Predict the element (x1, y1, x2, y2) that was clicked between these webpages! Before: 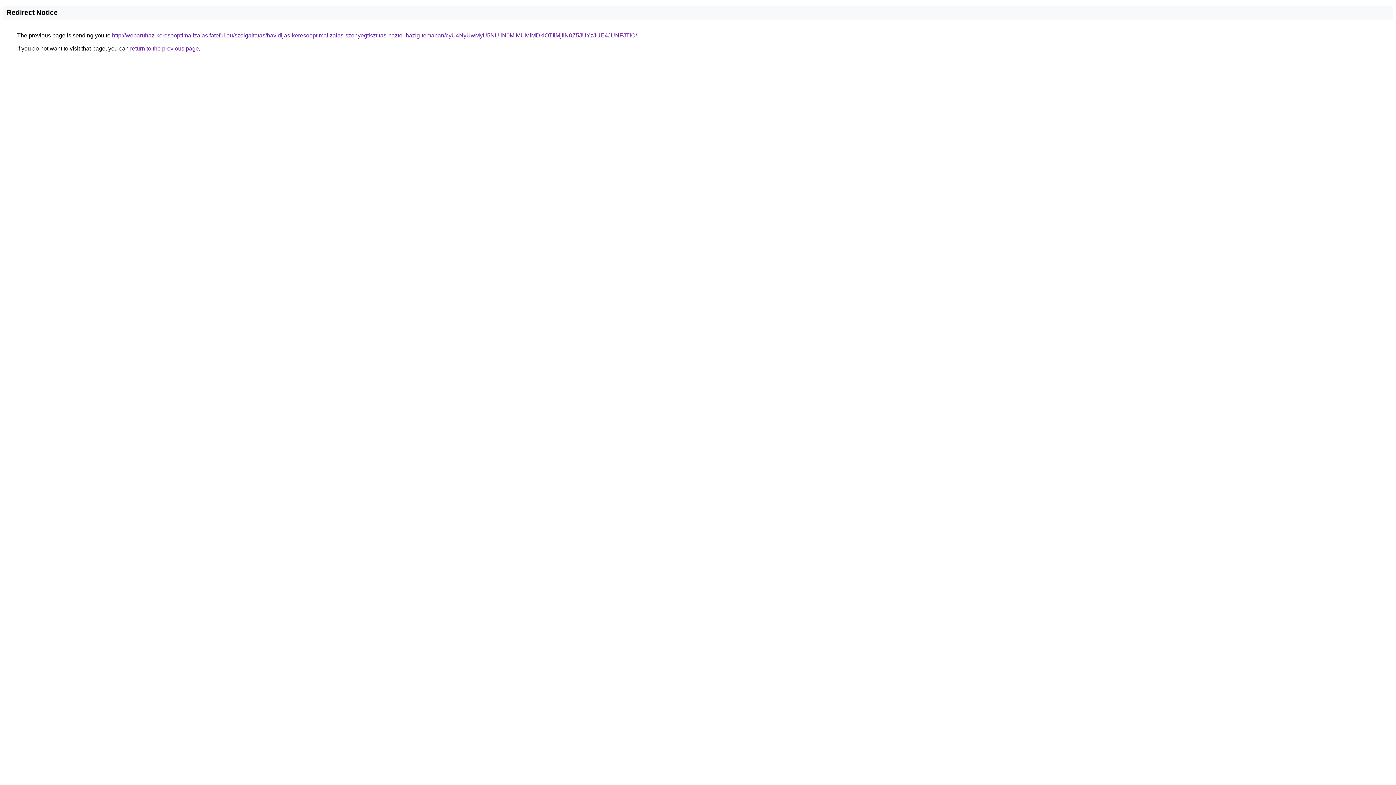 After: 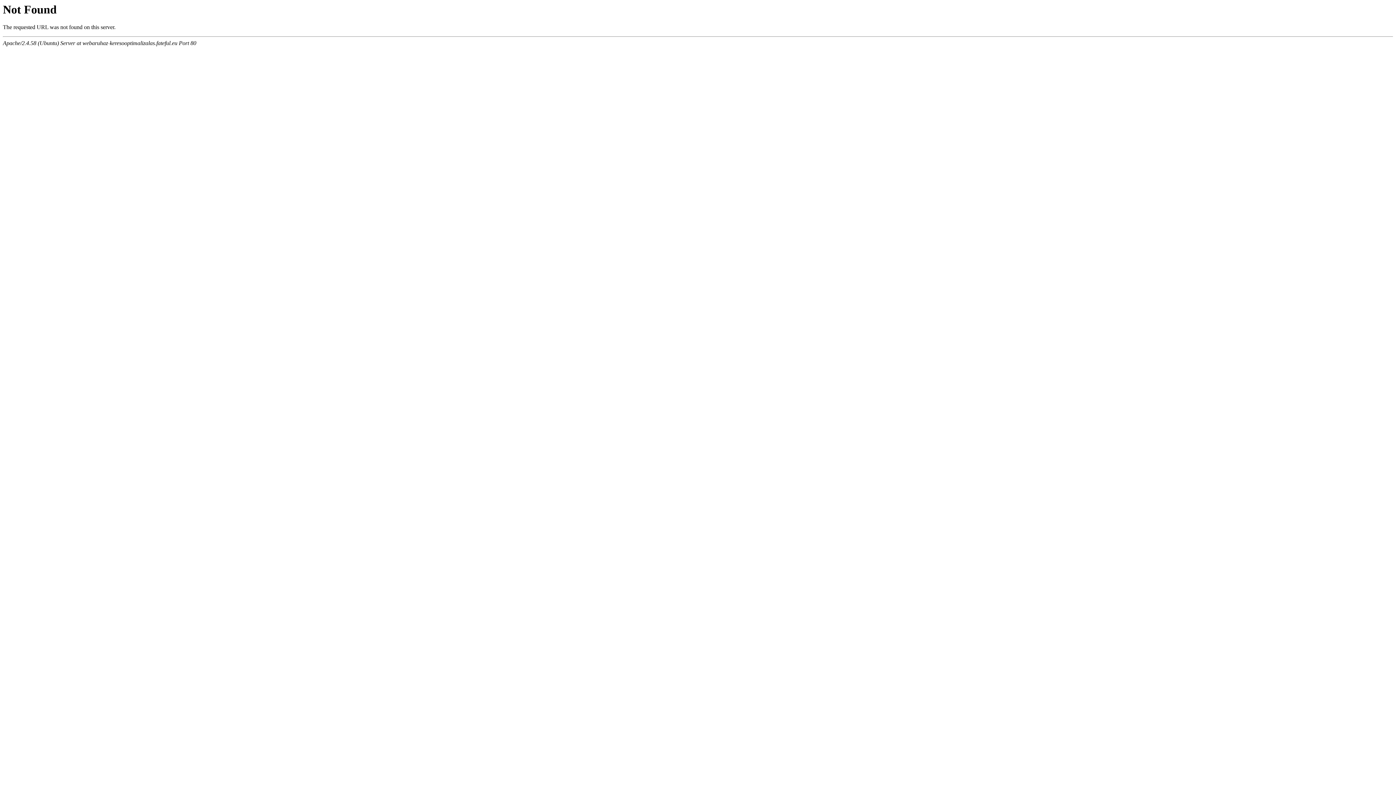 Action: label: http://webaruhaz-keresooptimalizalas.fateful.eu/szolgaltatas/havidijas-keresooptimalizalas-szonyegtisztitas-haztol-hazig-temaban/cyU4NyUwMyU5NUIlN0MlMUMlMDklOTIlMjIlN0Z5JUYzJUE4JUNFJTlC/ bbox: (112, 32, 637, 38)